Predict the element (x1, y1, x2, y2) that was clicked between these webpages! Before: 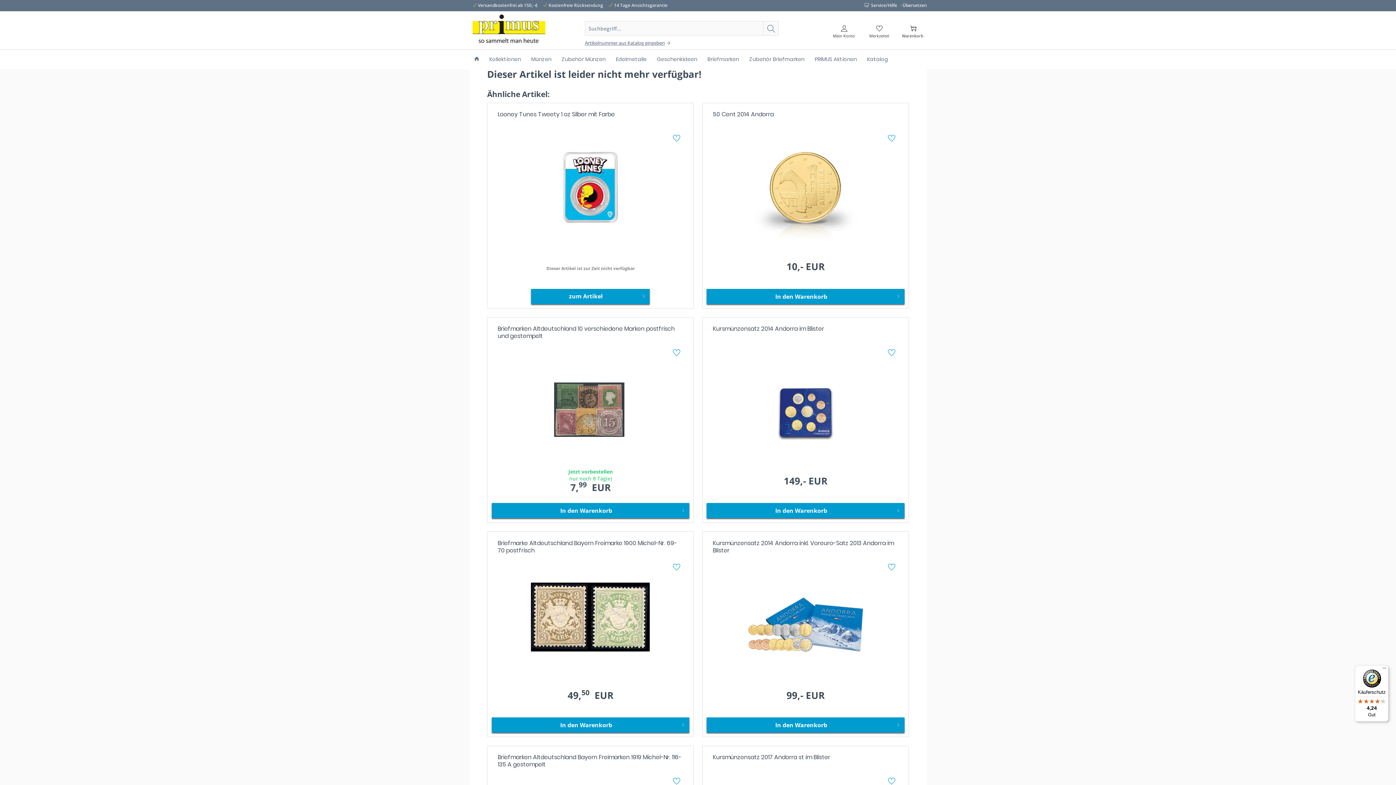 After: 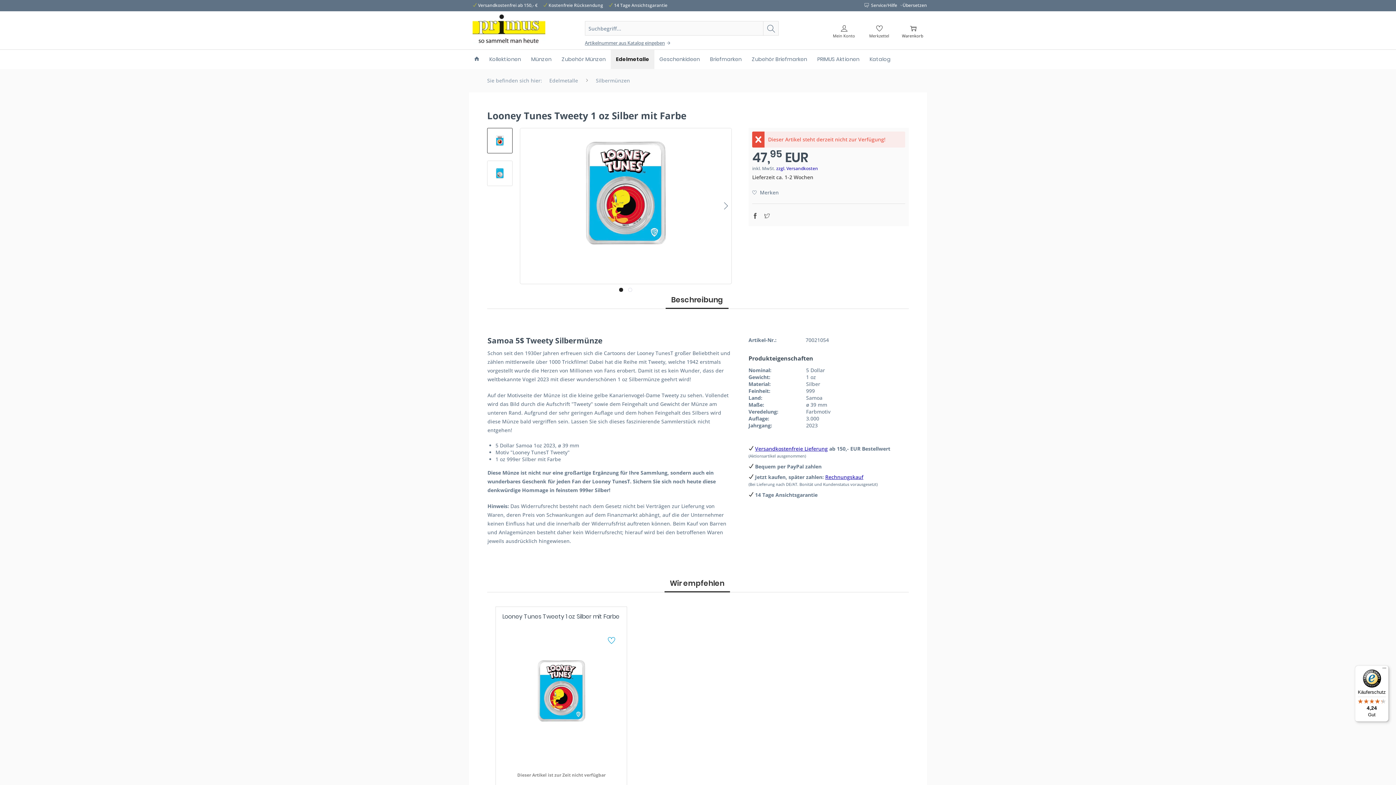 Action: bbox: (491, 253, 689, 283) label: Dieser Artikel ist zur Zeit nicht verfügbar